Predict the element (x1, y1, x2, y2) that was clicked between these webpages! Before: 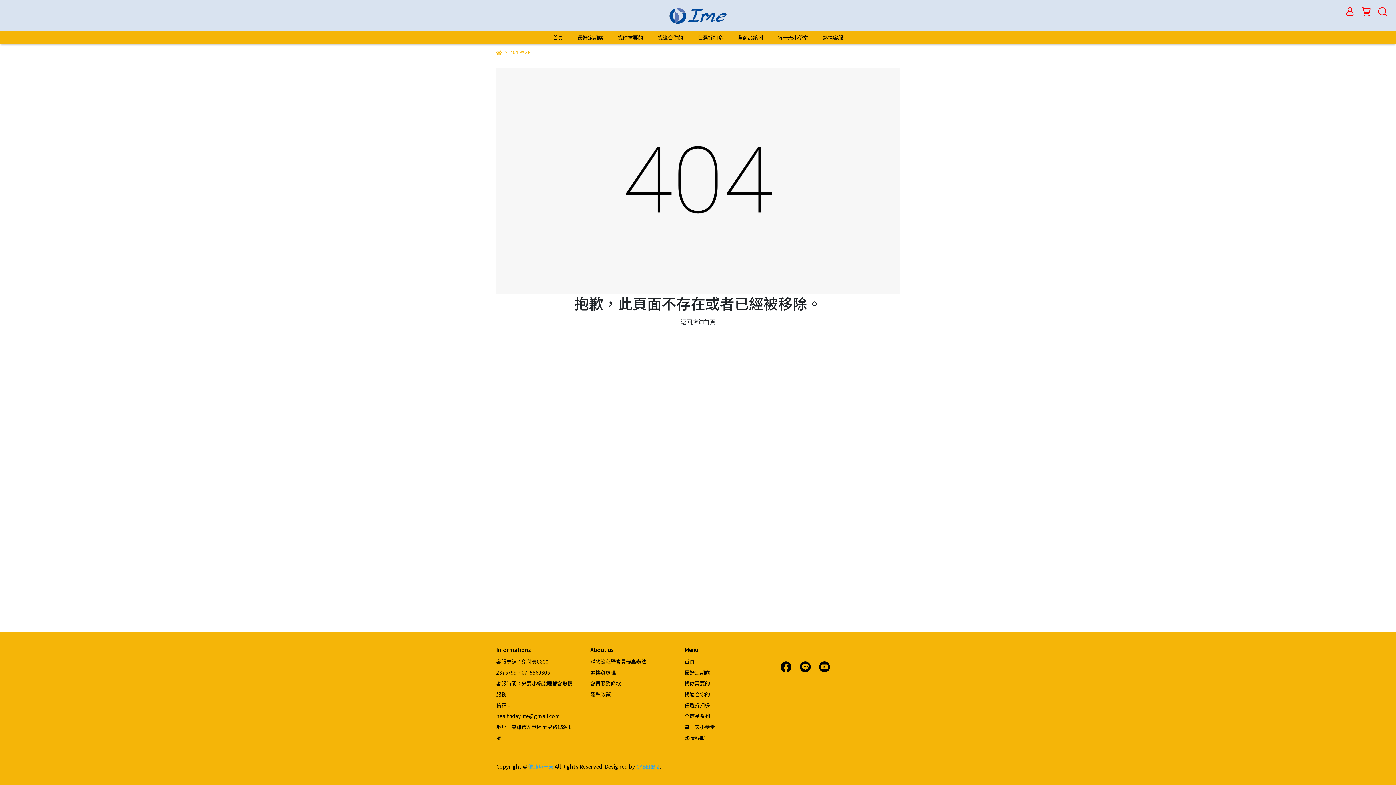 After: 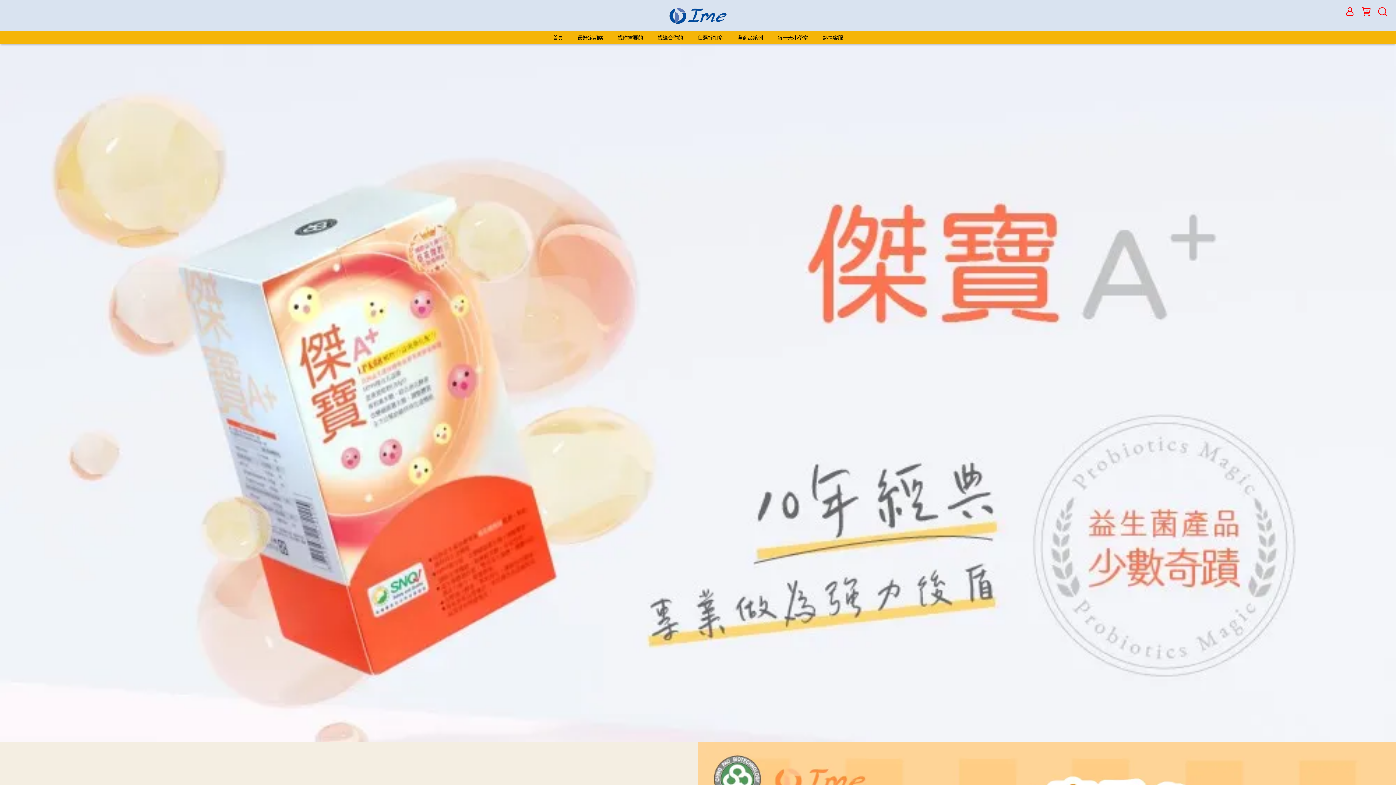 Action: bbox: (496, 48, 501, 55)